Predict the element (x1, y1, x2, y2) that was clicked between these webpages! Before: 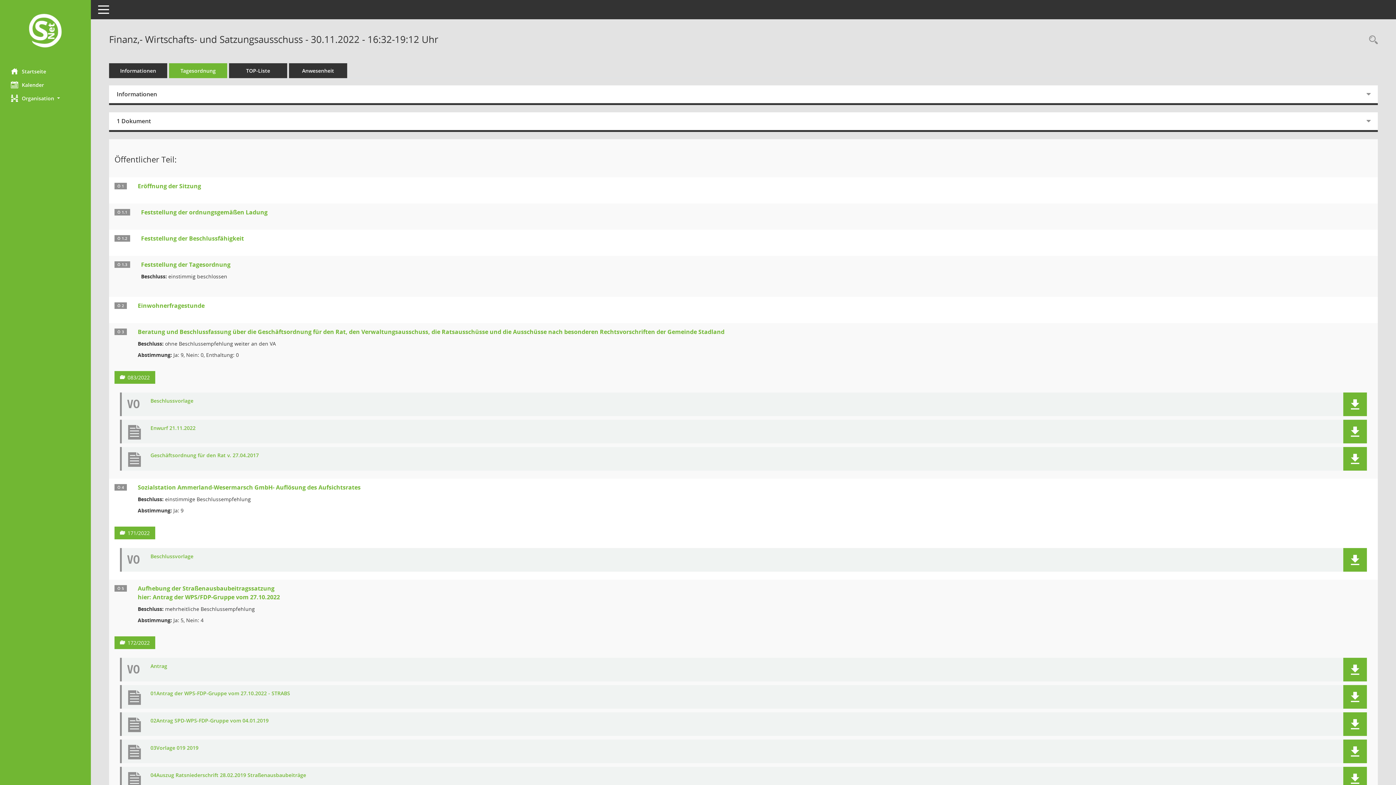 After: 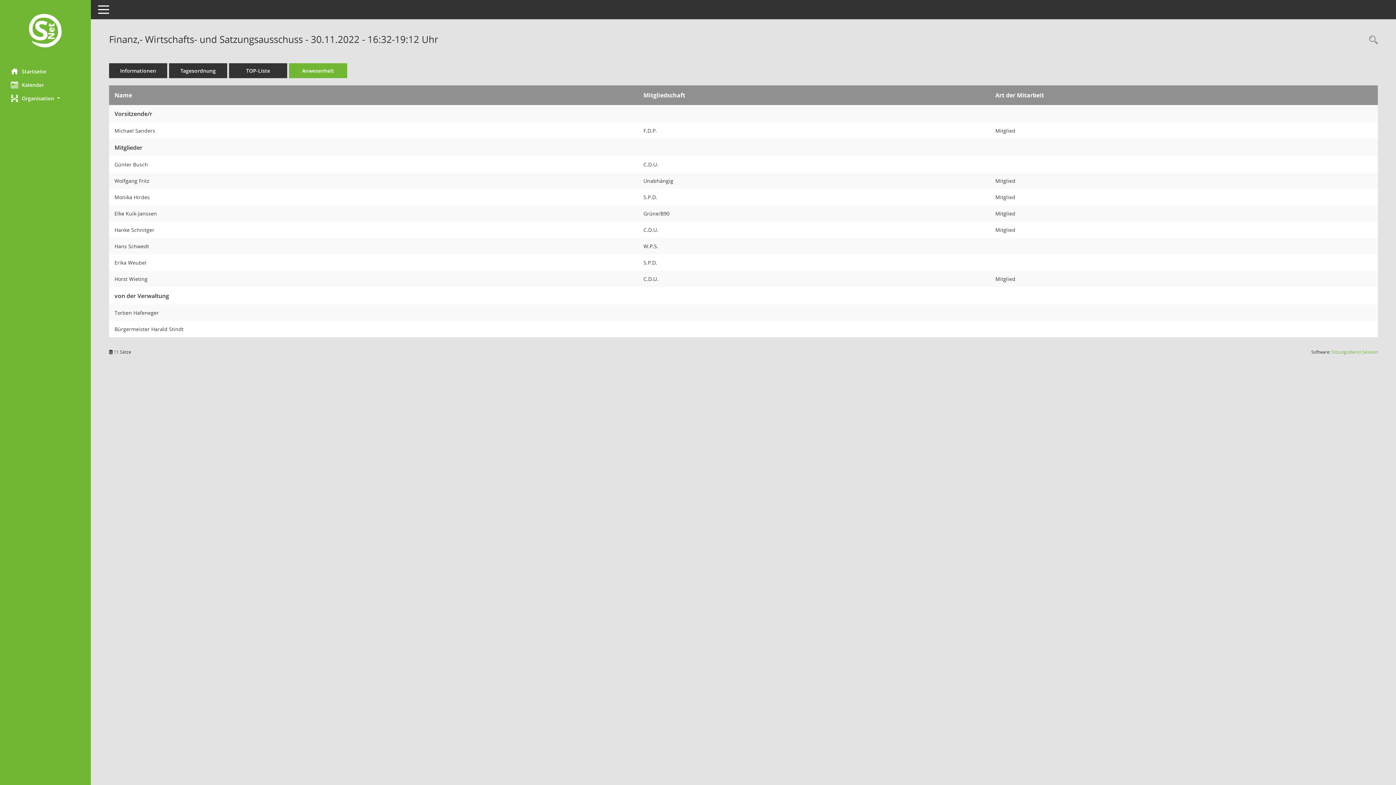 Action: bbox: (289, 63, 347, 78) label: Anwesenheit